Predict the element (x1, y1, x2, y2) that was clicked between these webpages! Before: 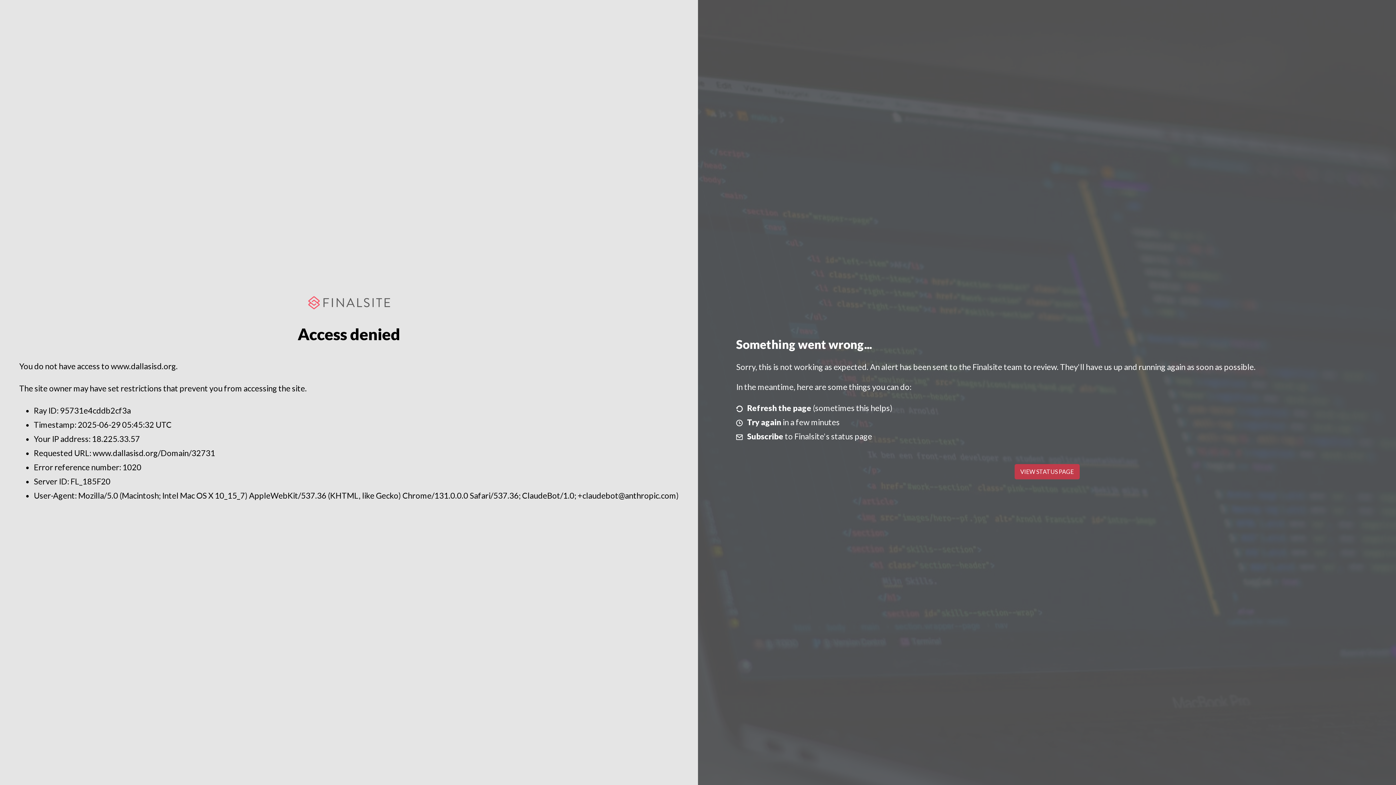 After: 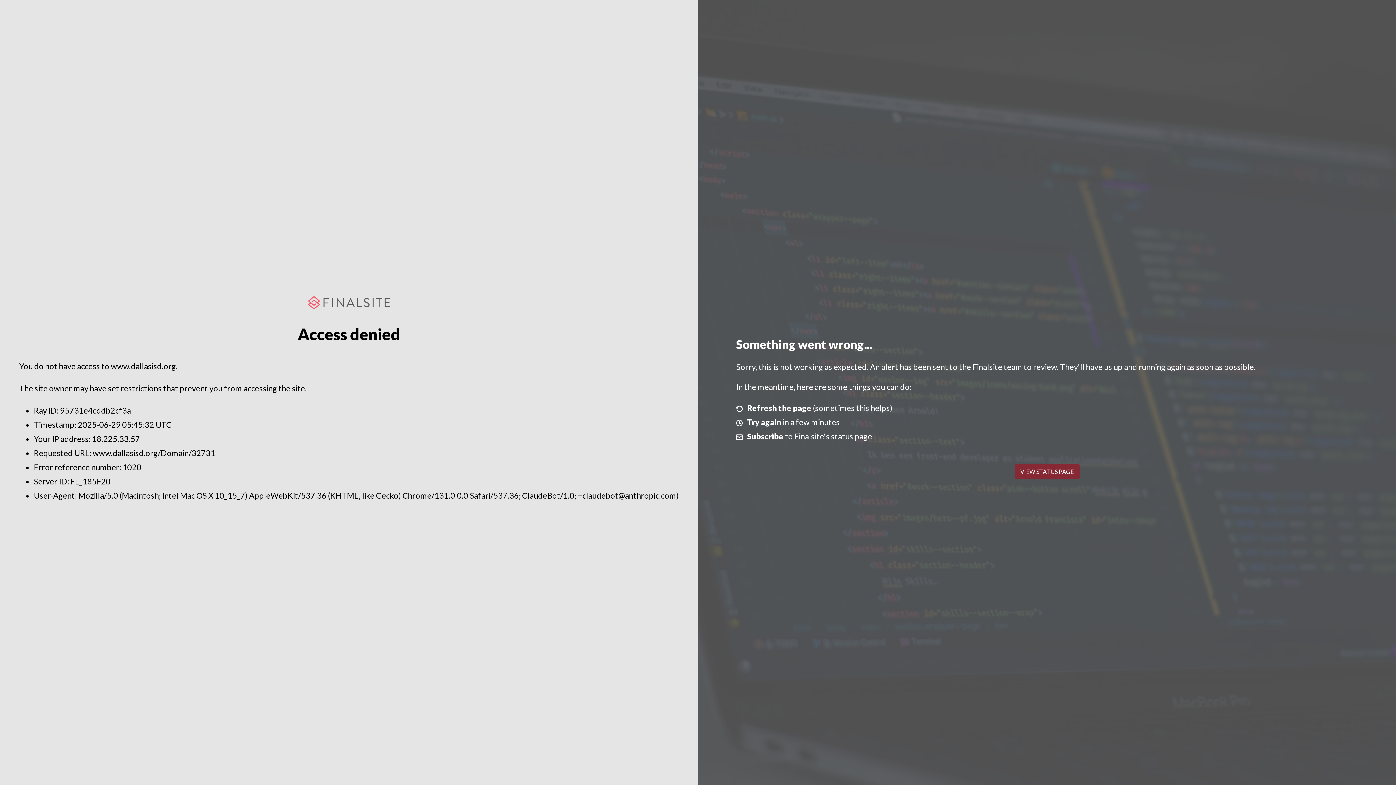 Action: bbox: (1014, 464, 1079, 479) label: VIEW STATUS PAGE